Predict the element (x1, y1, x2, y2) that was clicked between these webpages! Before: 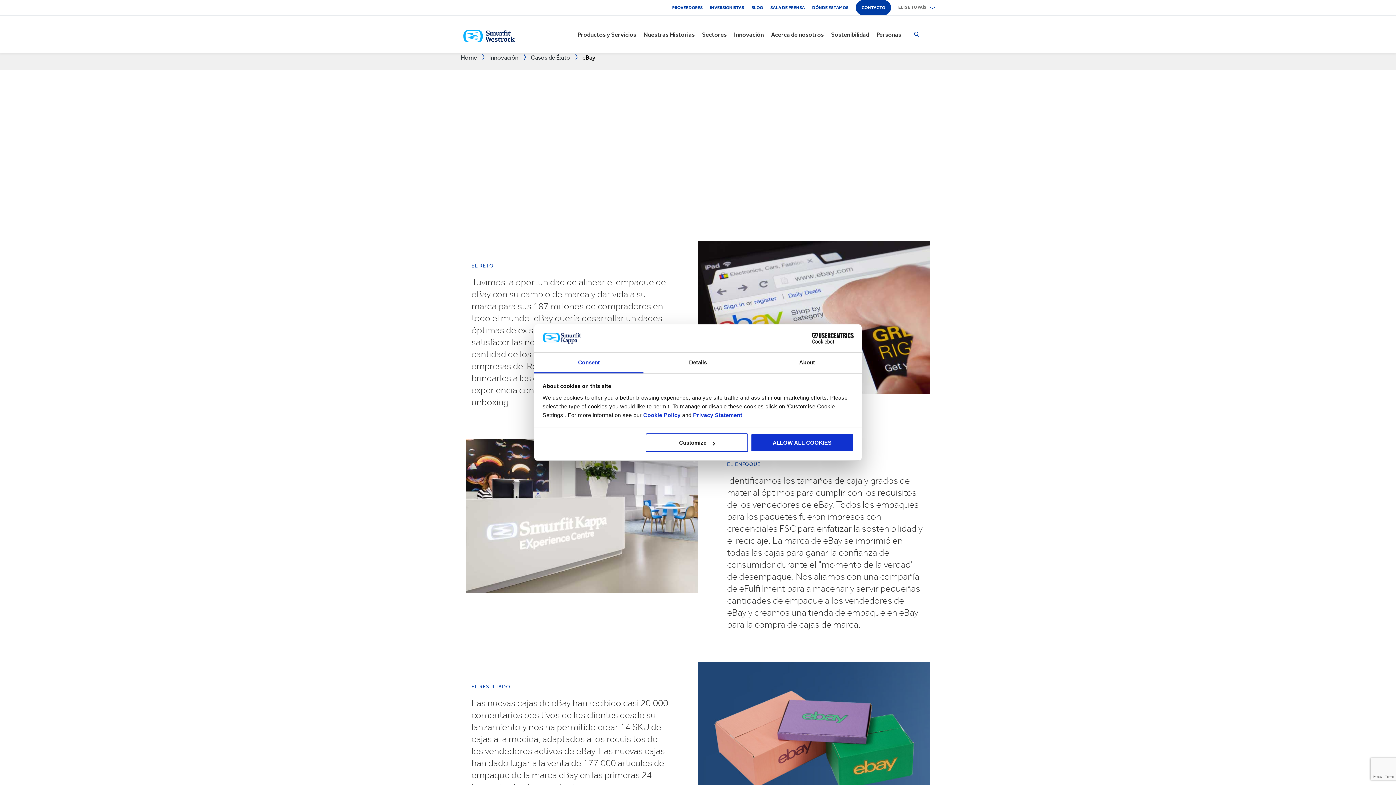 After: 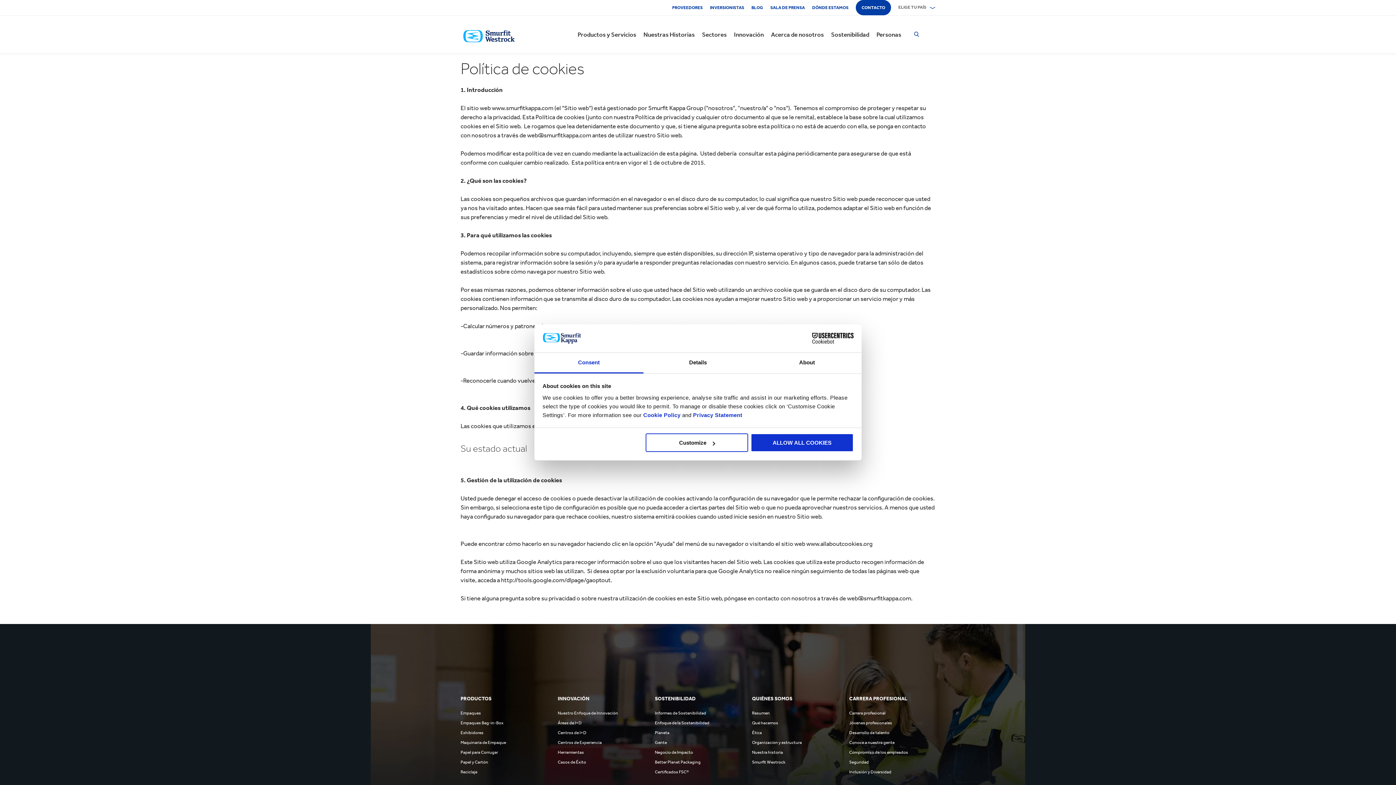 Action: bbox: (643, 412, 680, 418) label: Cookie Policy